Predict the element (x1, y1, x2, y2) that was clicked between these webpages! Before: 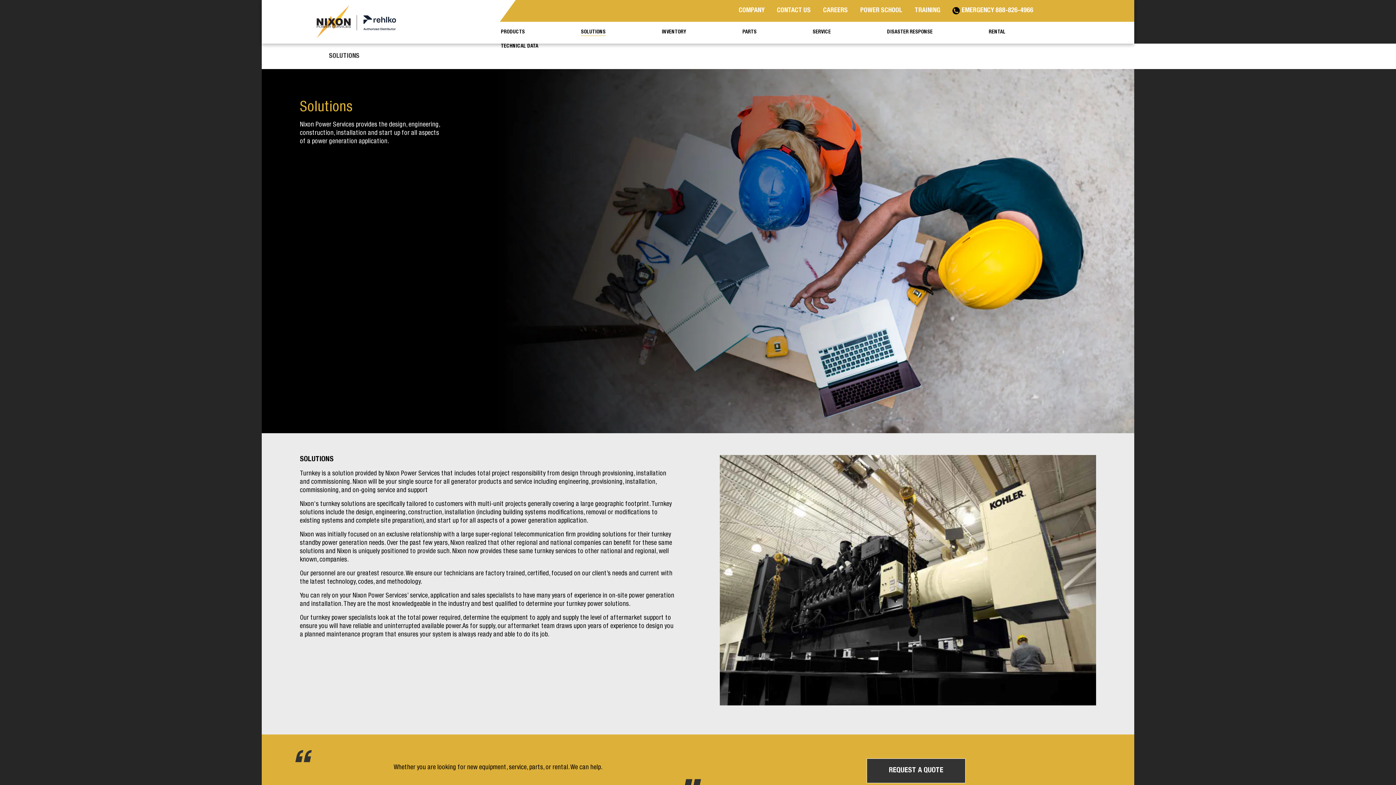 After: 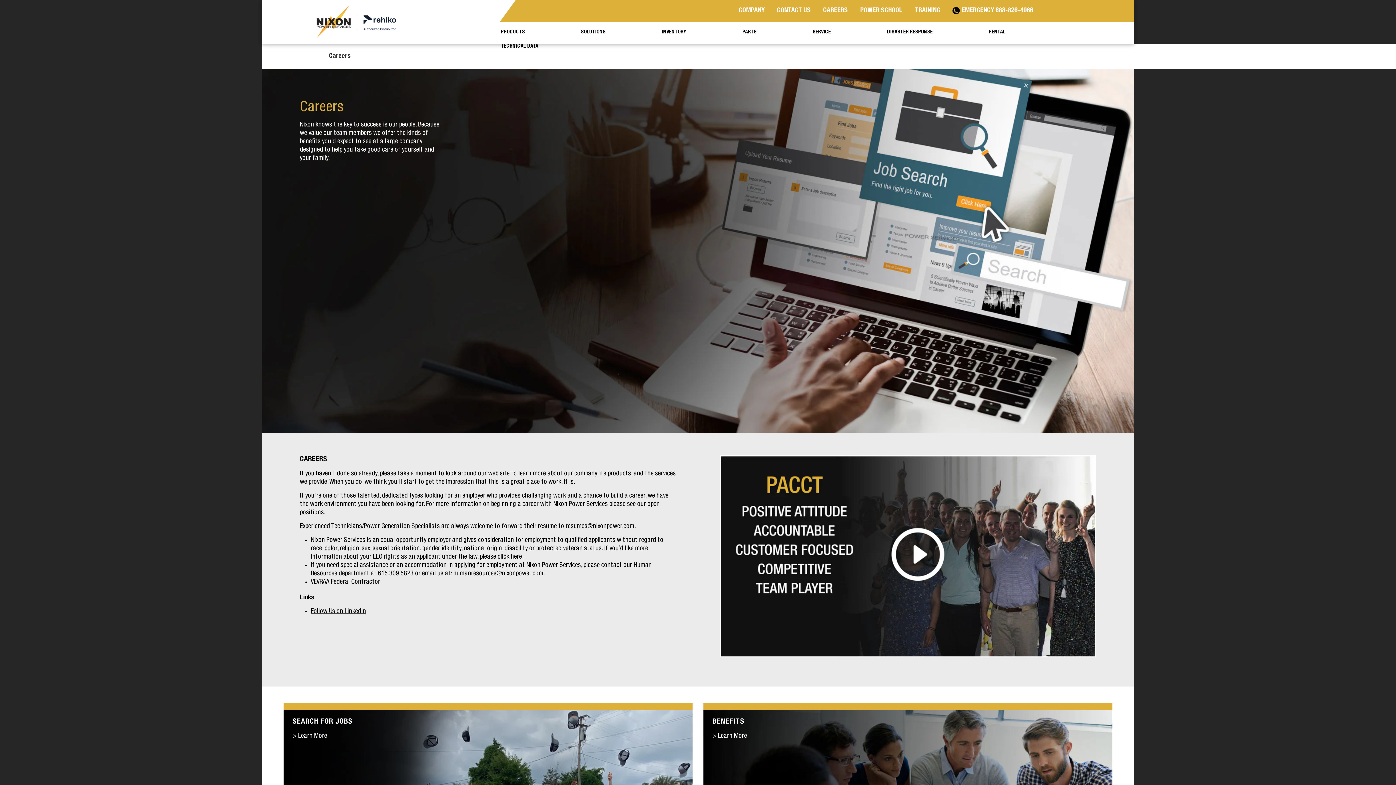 Action: bbox: (823, 7, 848, 14) label: CAREERS